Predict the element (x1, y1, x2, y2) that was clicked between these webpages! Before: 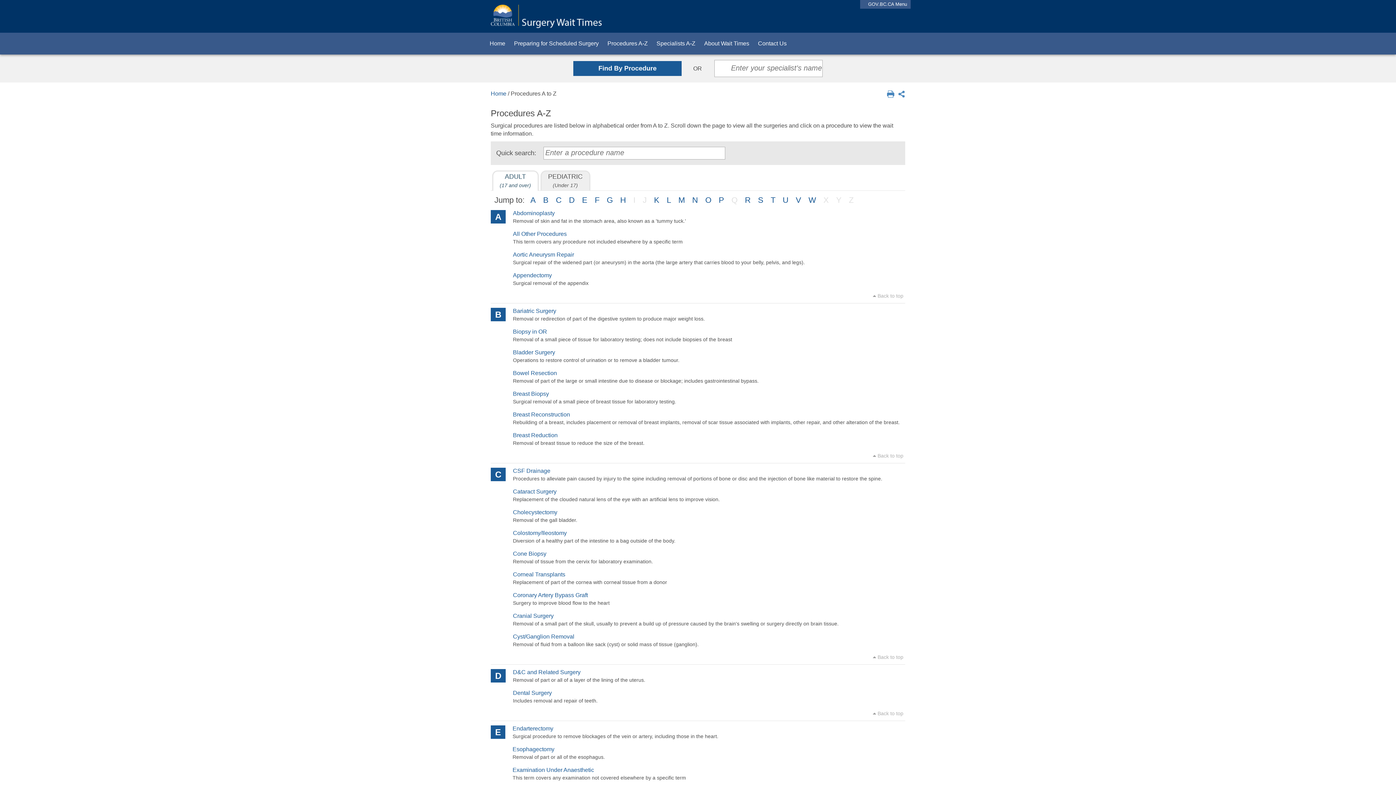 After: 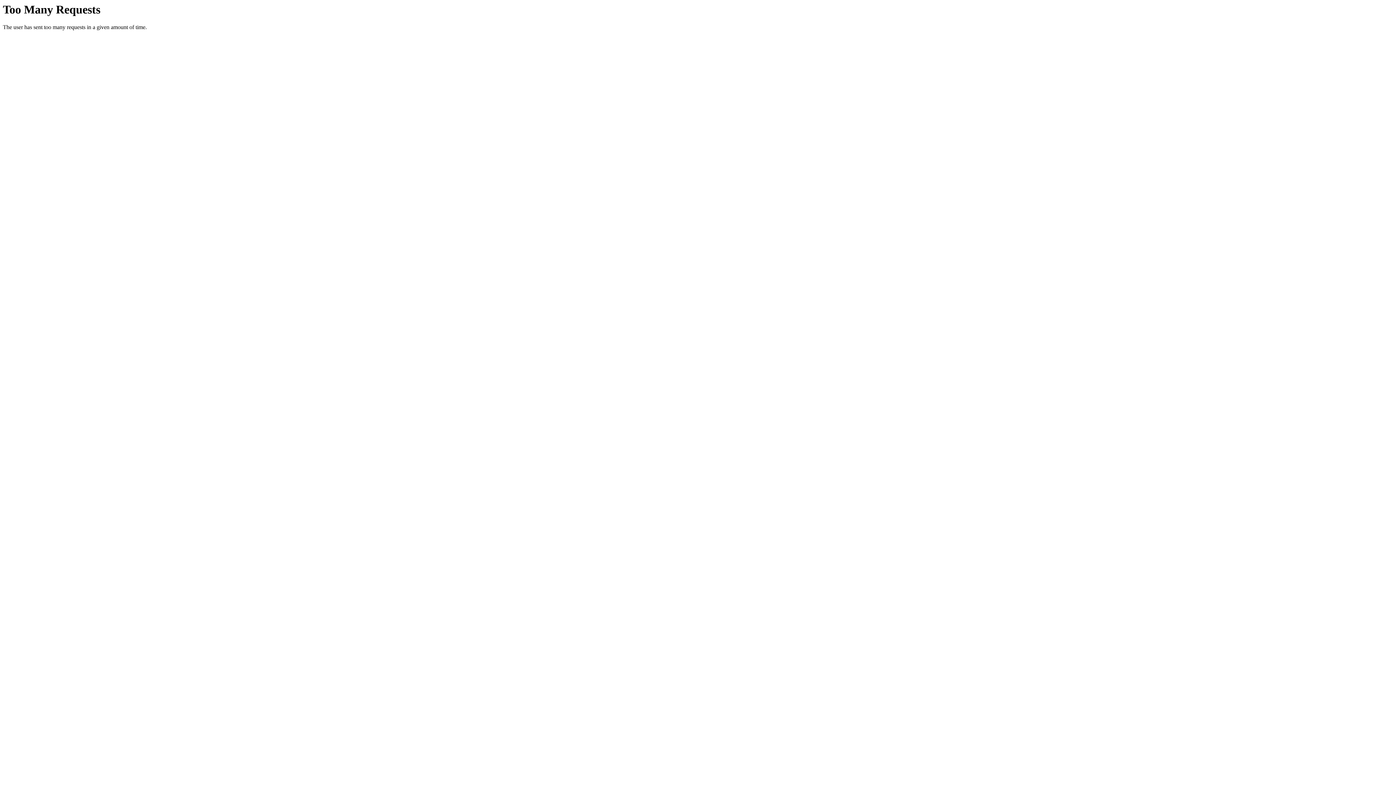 Action: bbox: (490, 12, 601, 18)